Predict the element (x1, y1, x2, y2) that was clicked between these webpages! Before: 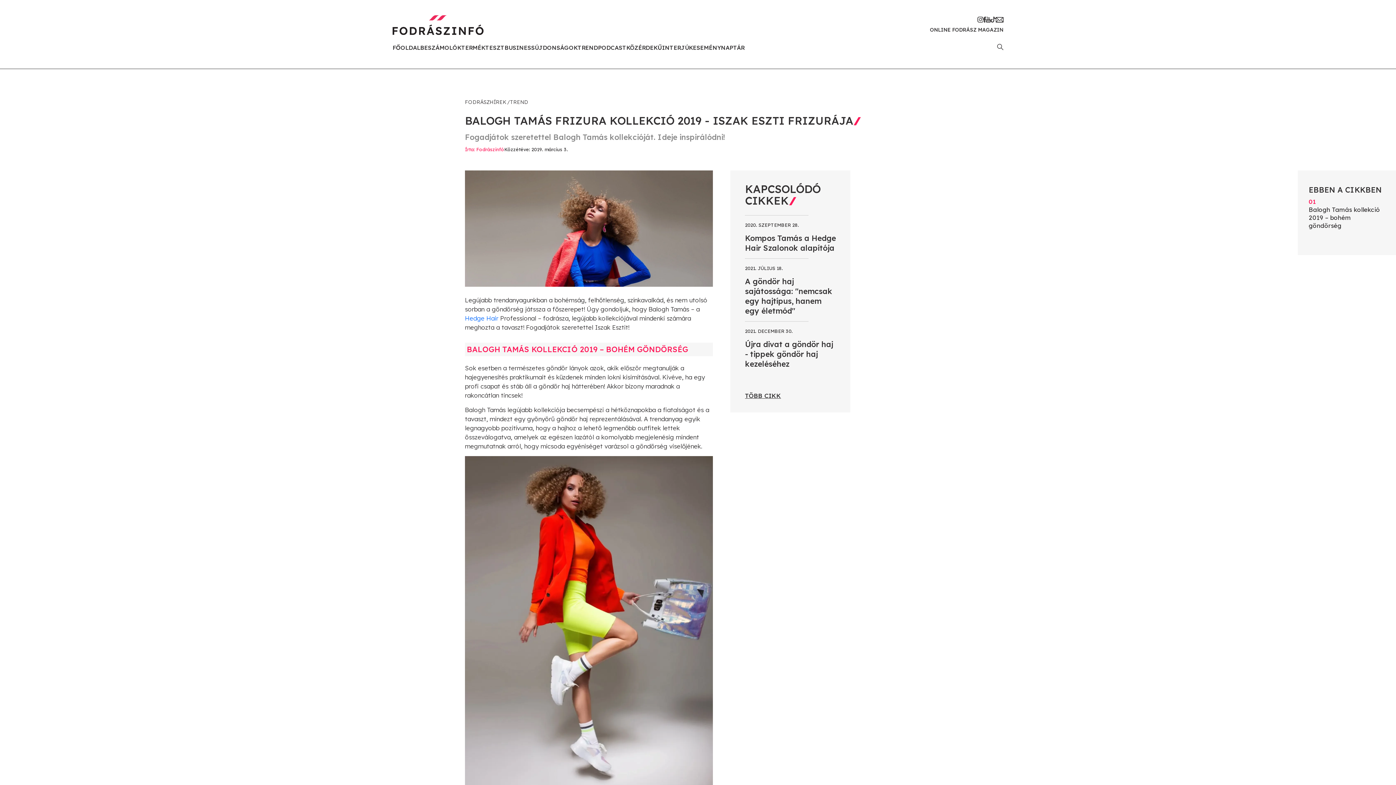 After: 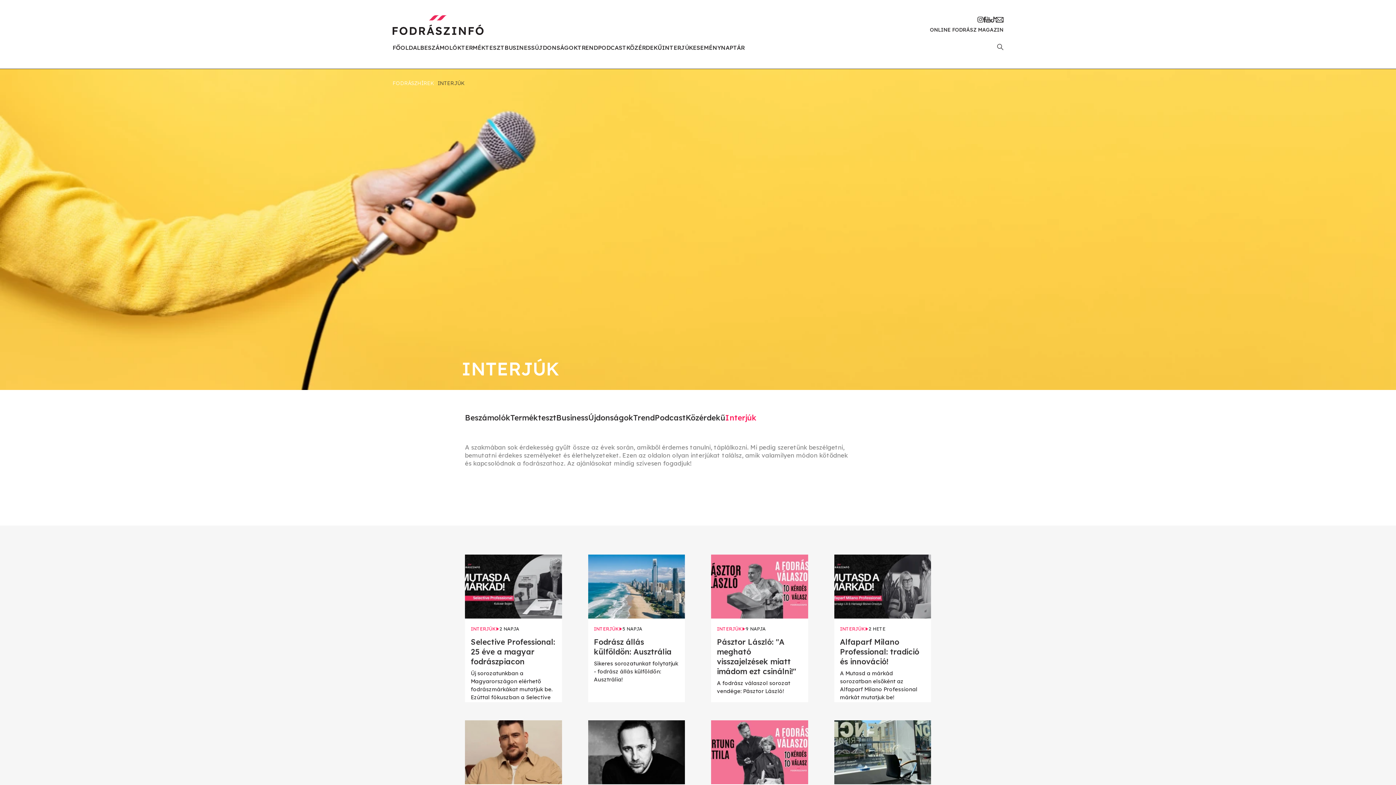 Action: bbox: (662, 43, 693, 51) label: INTERJÚK